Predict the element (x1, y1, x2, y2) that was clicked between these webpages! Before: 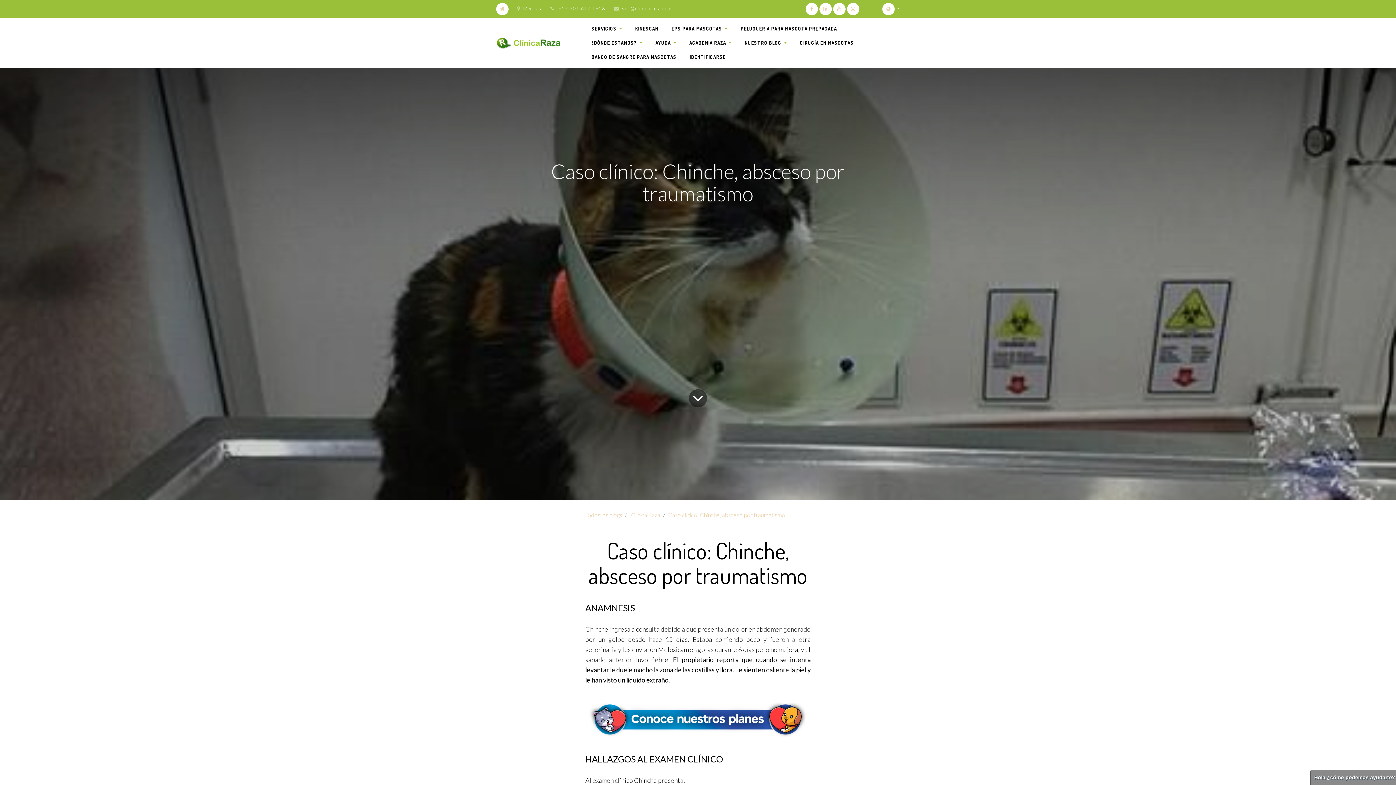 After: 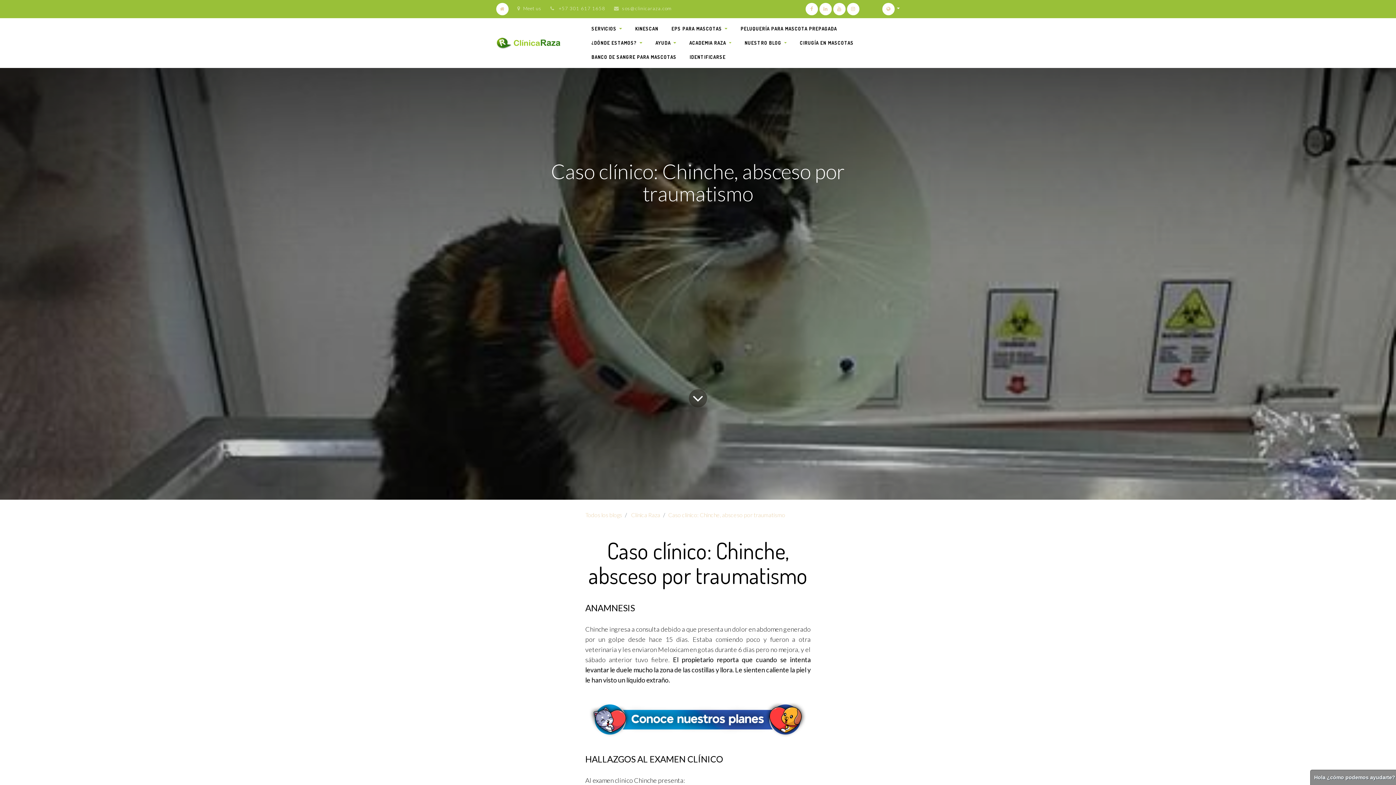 Action: bbox: (585, 715, 810, 723)